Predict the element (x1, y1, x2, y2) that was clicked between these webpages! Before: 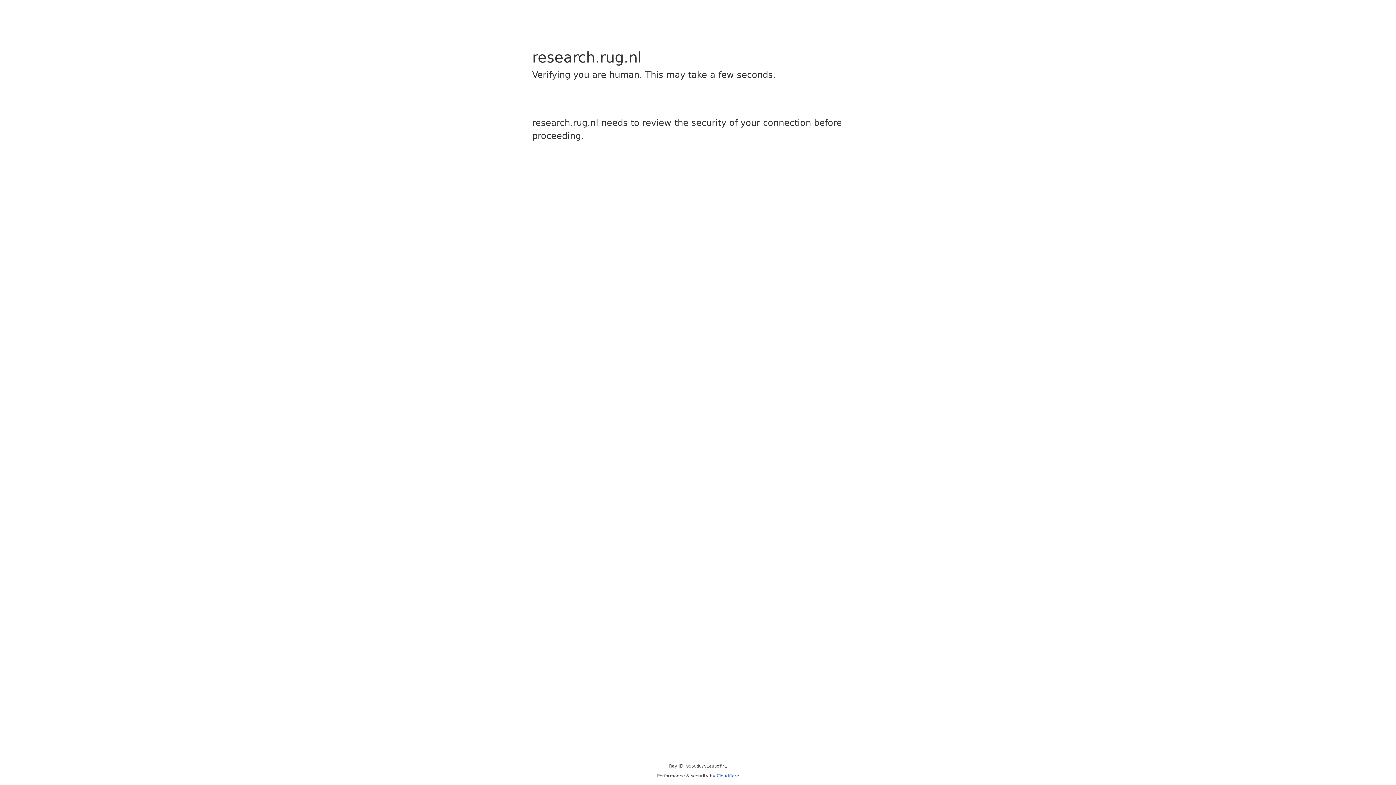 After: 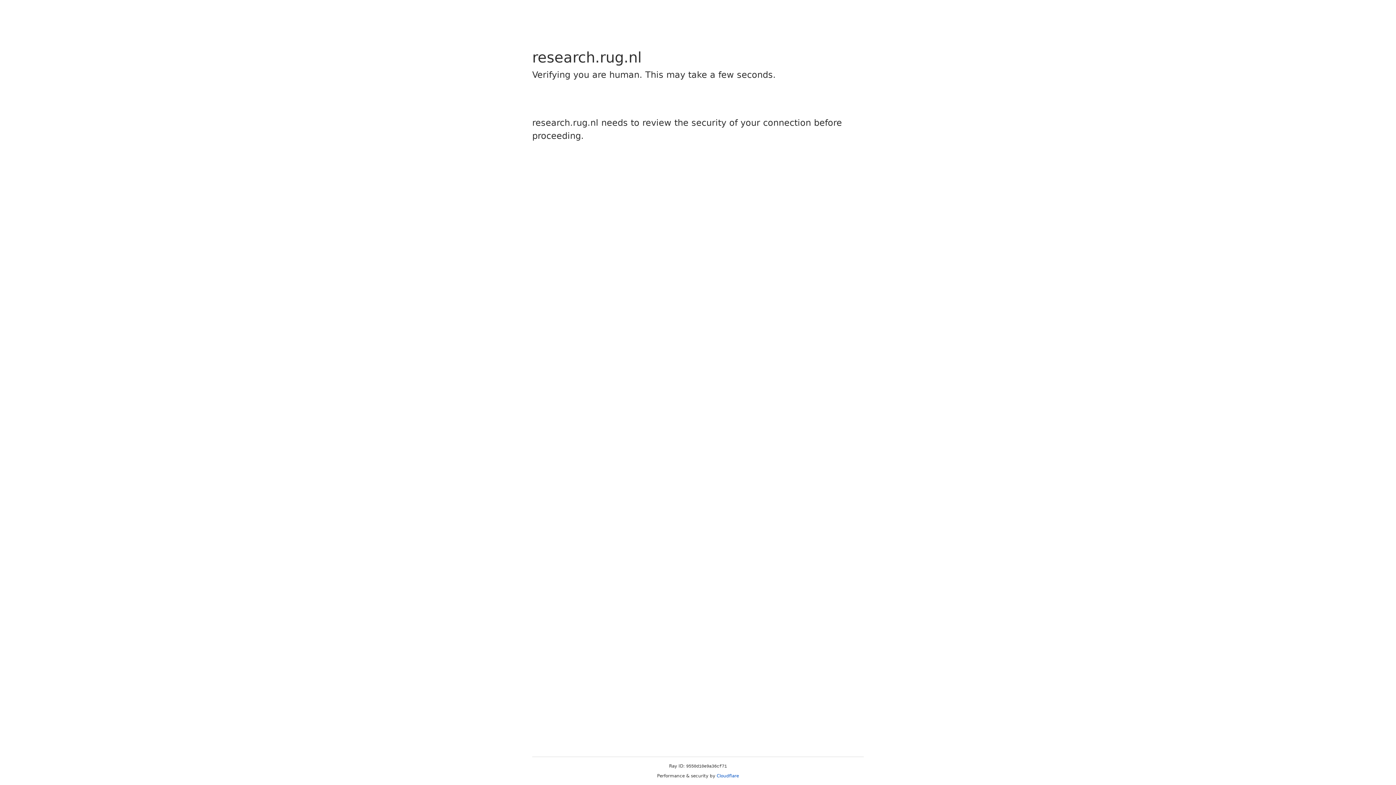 Action: bbox: (716, 773, 739, 778) label: Cloudflare